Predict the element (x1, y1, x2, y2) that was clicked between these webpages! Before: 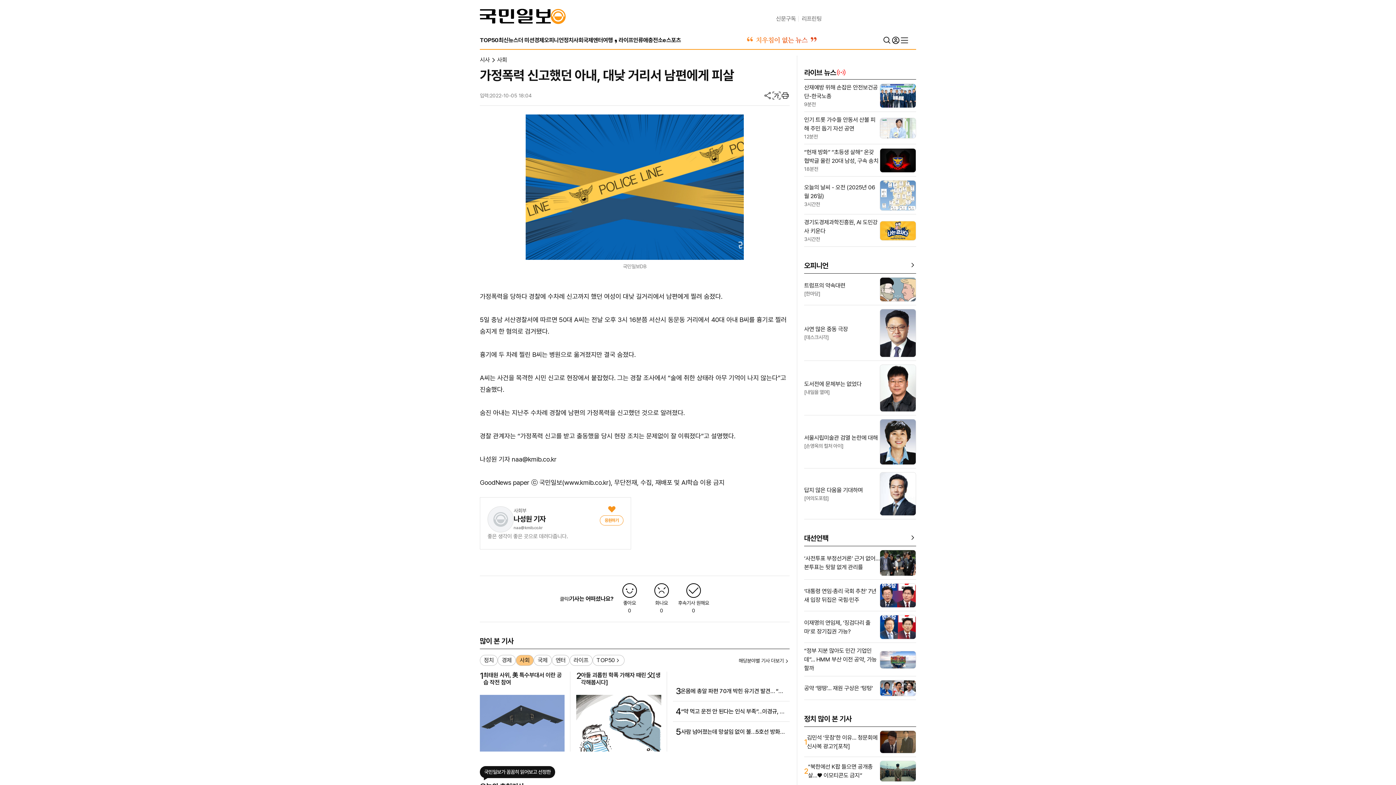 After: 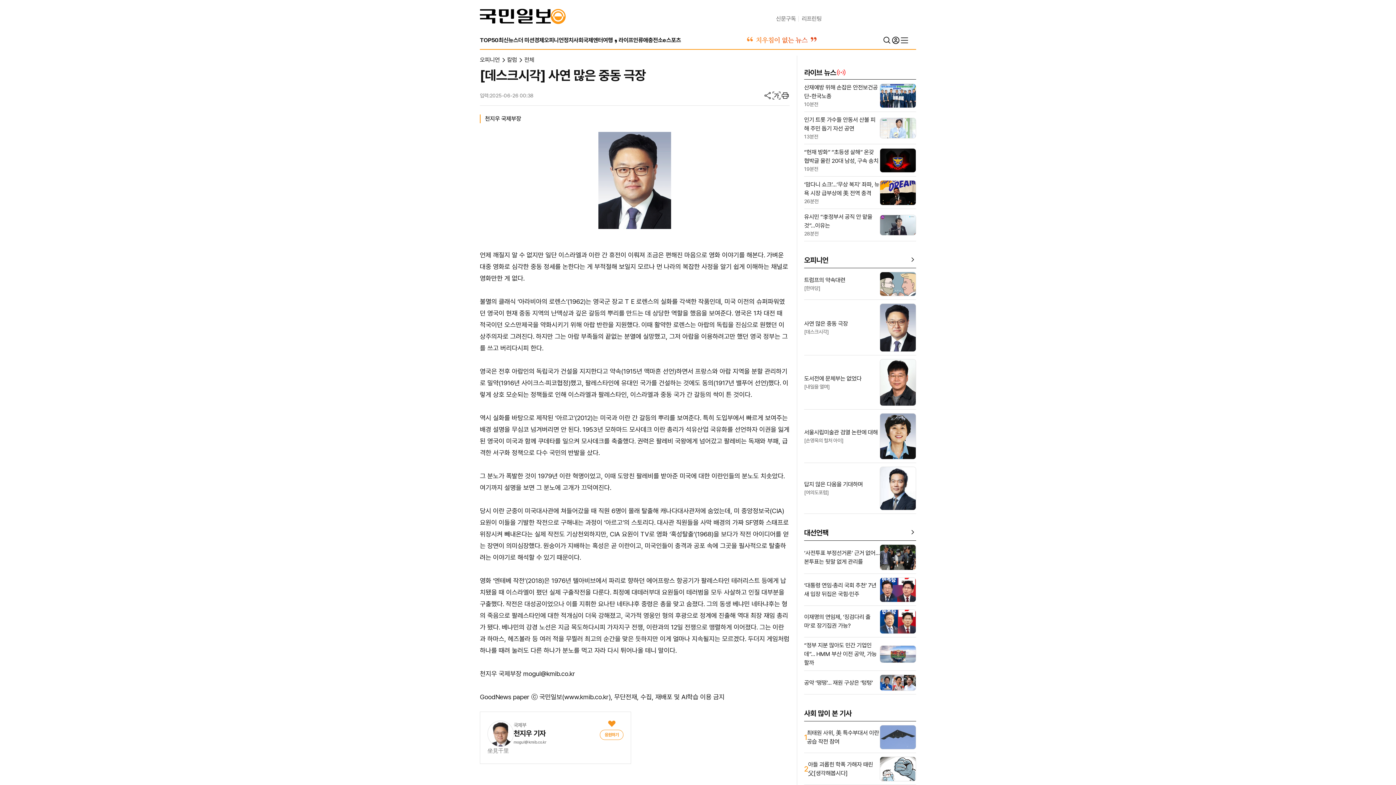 Action: bbox: (880, 309, 916, 357)